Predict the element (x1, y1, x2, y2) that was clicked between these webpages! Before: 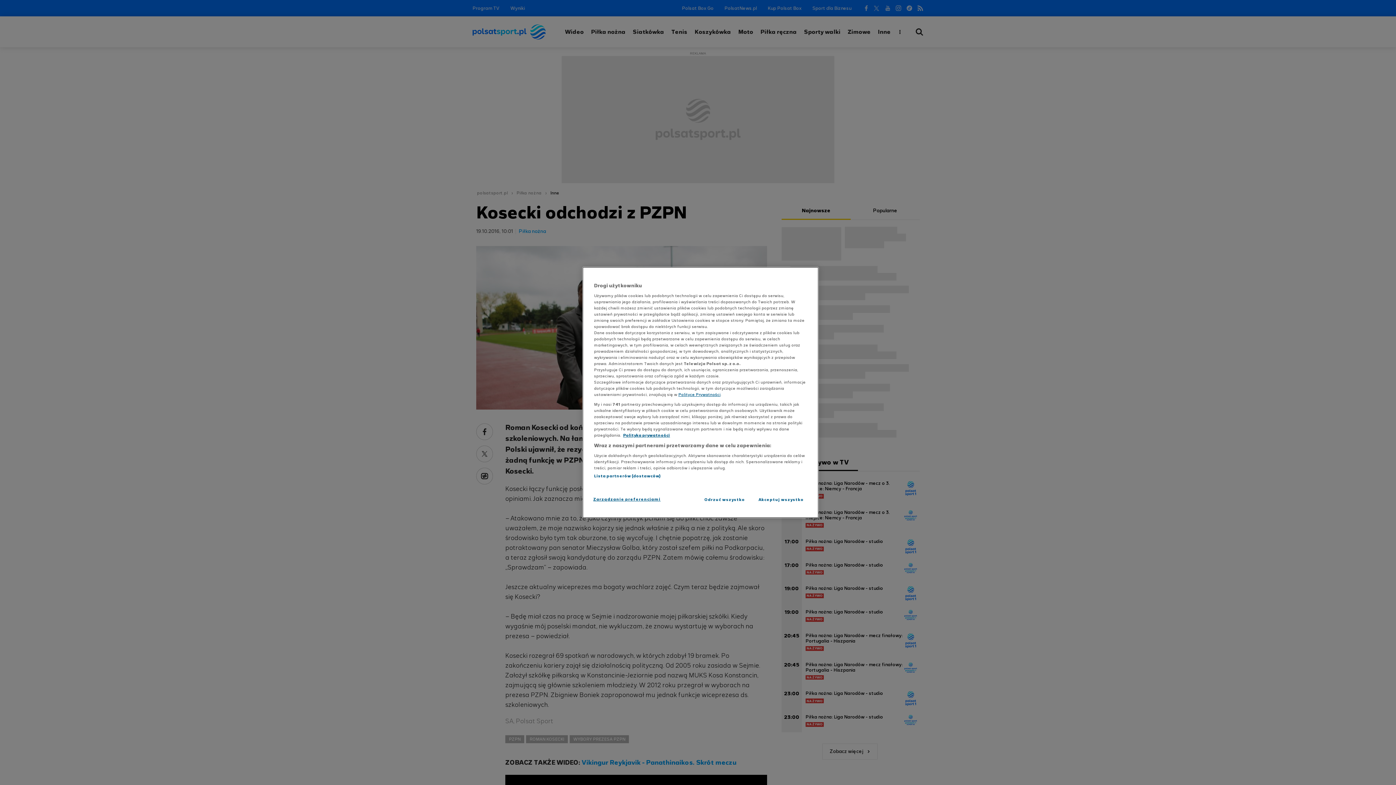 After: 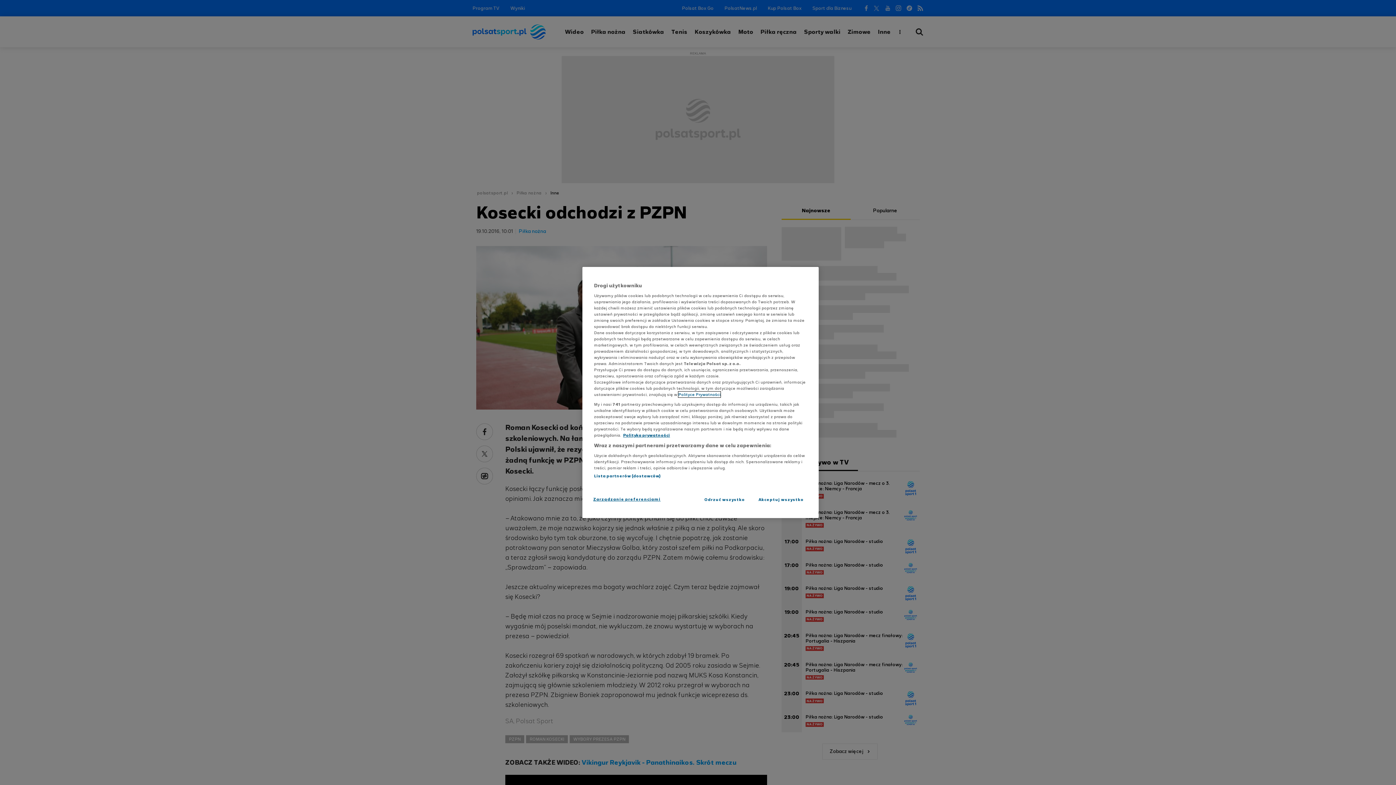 Action: label: Polityce Prywatności bbox: (678, 391, 720, 397)